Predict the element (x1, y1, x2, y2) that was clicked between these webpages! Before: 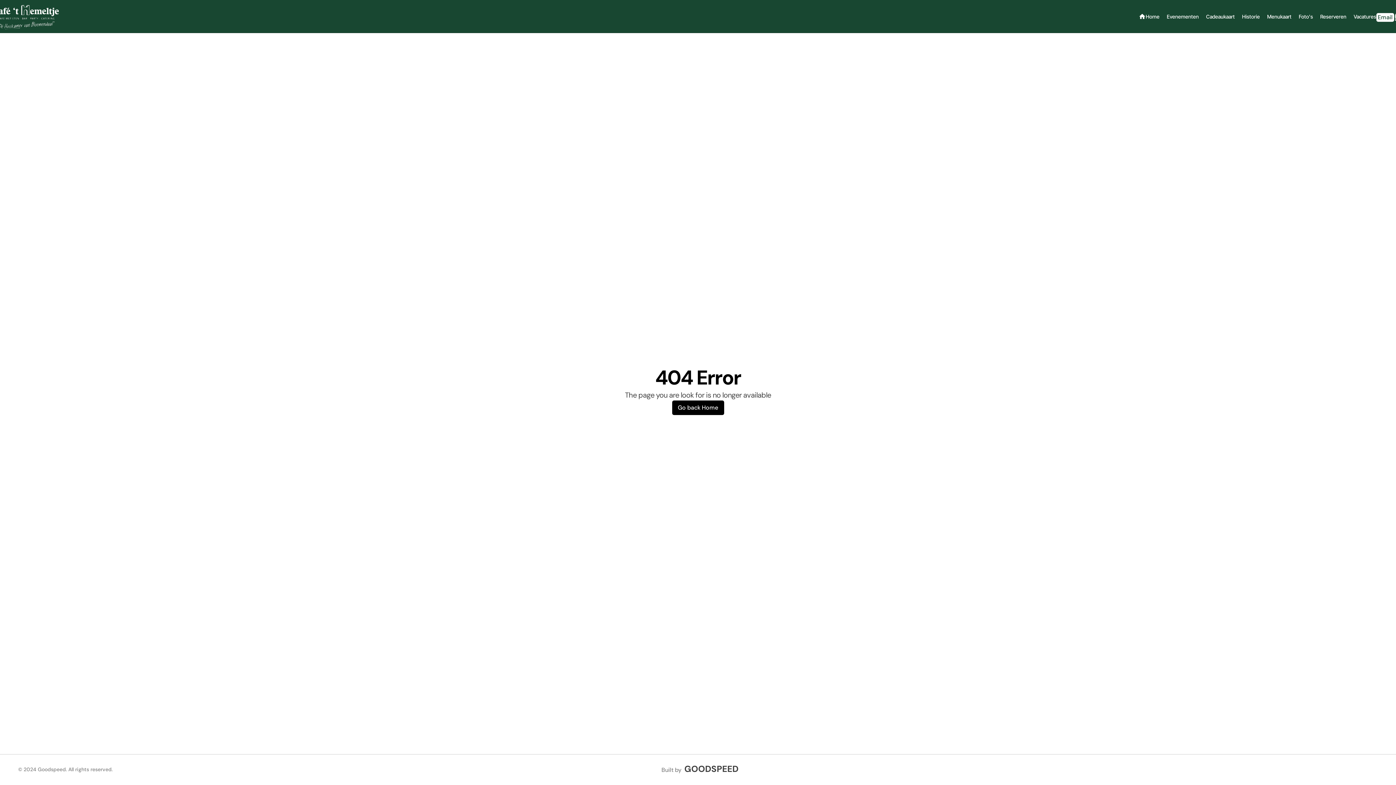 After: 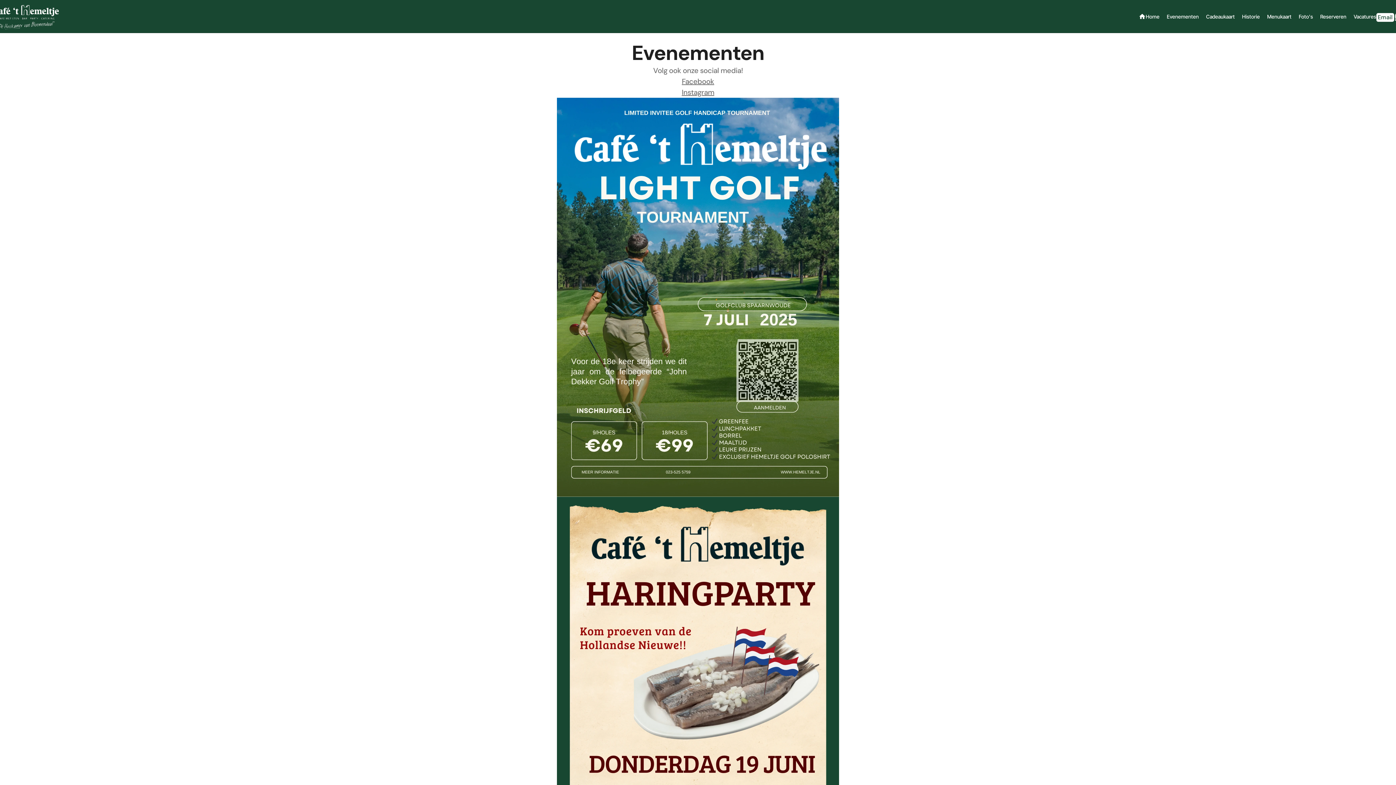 Action: label: Evenementen bbox: (1159, 12, 1199, 20)